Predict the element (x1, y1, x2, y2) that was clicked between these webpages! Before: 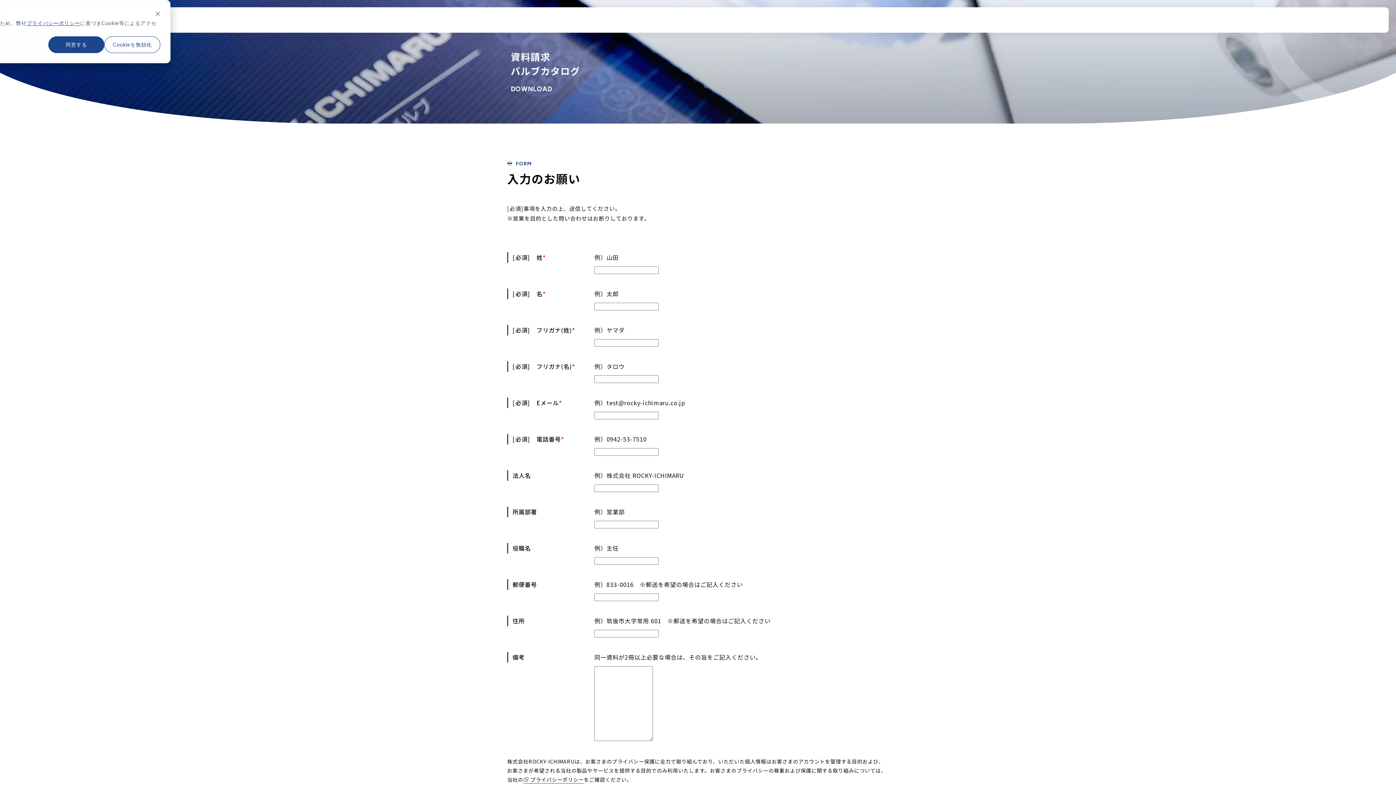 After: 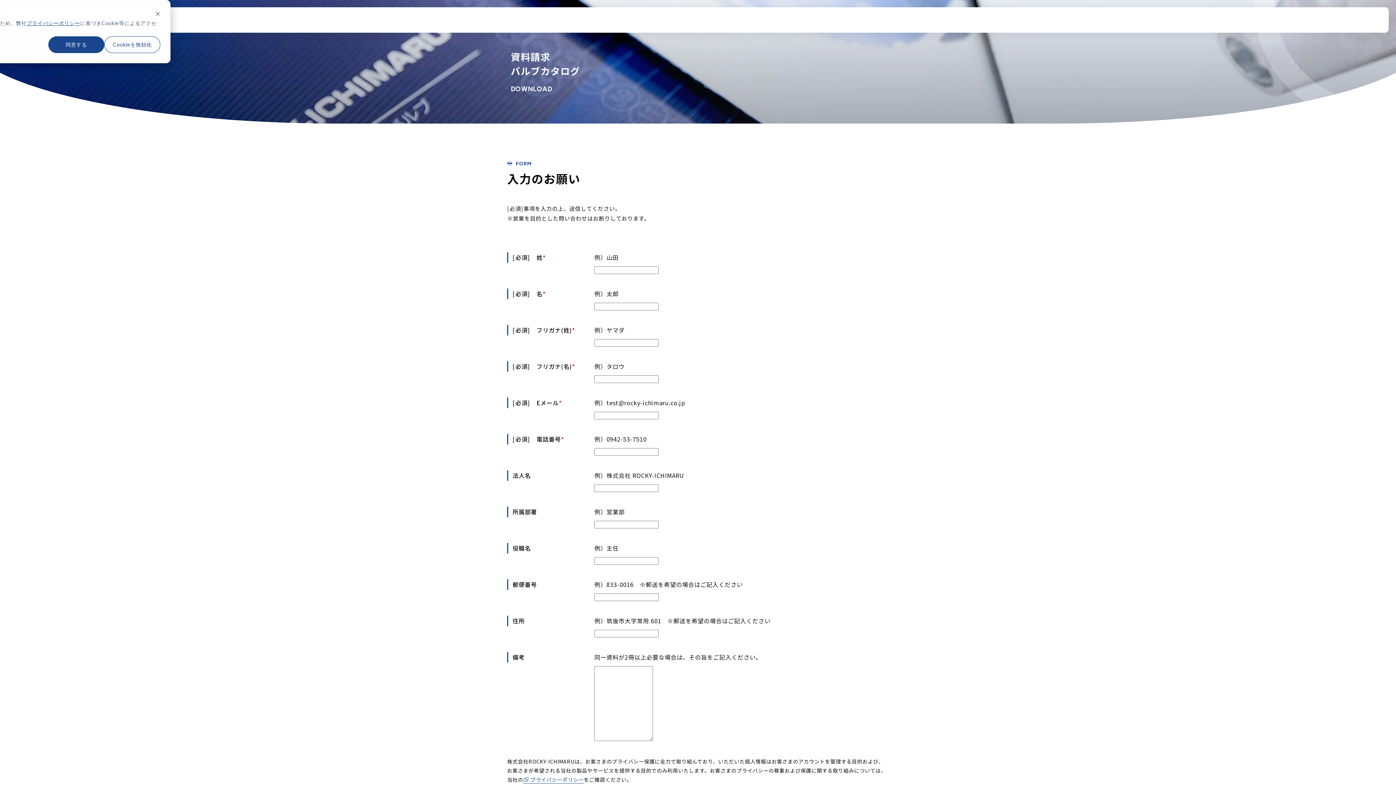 Action: label: プライバシーポリシー bbox: (523, 776, 584, 784)